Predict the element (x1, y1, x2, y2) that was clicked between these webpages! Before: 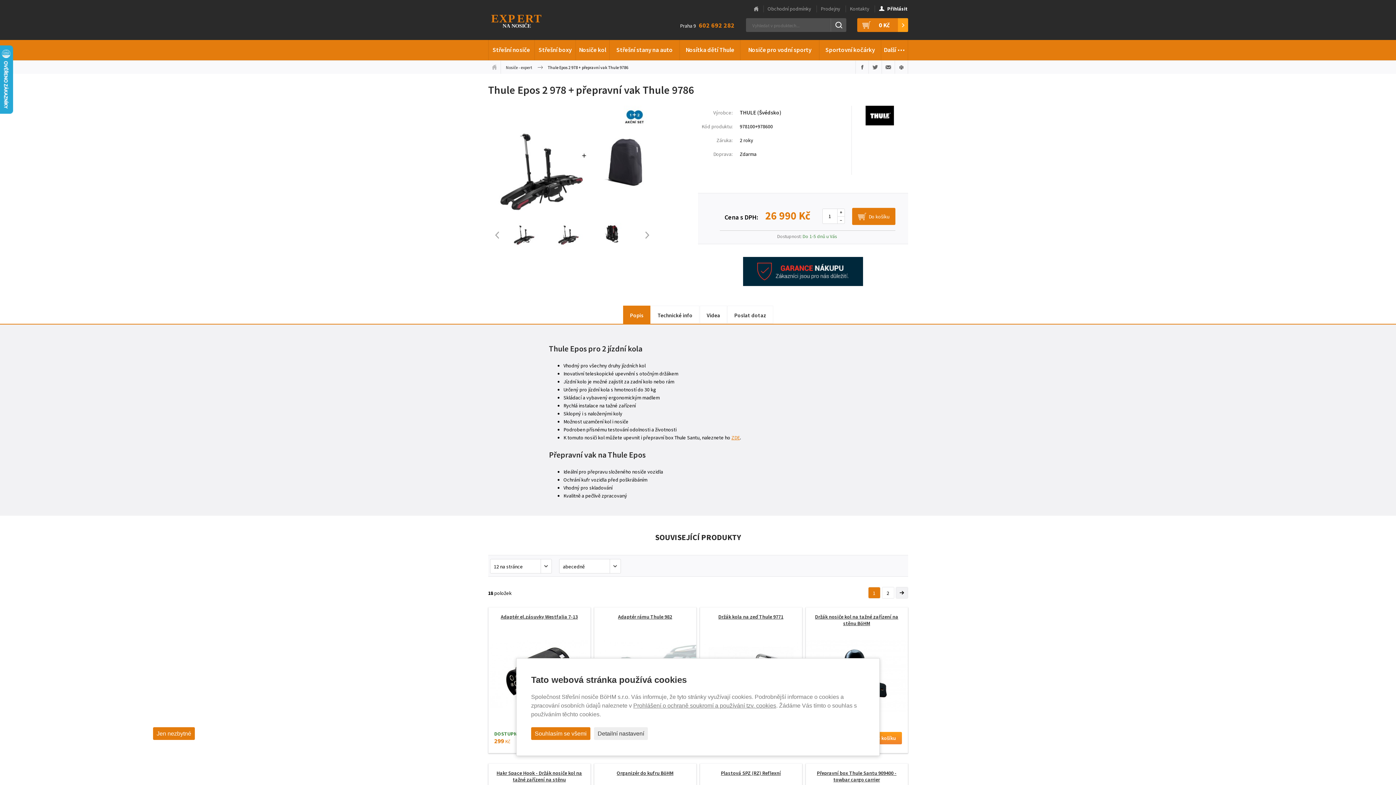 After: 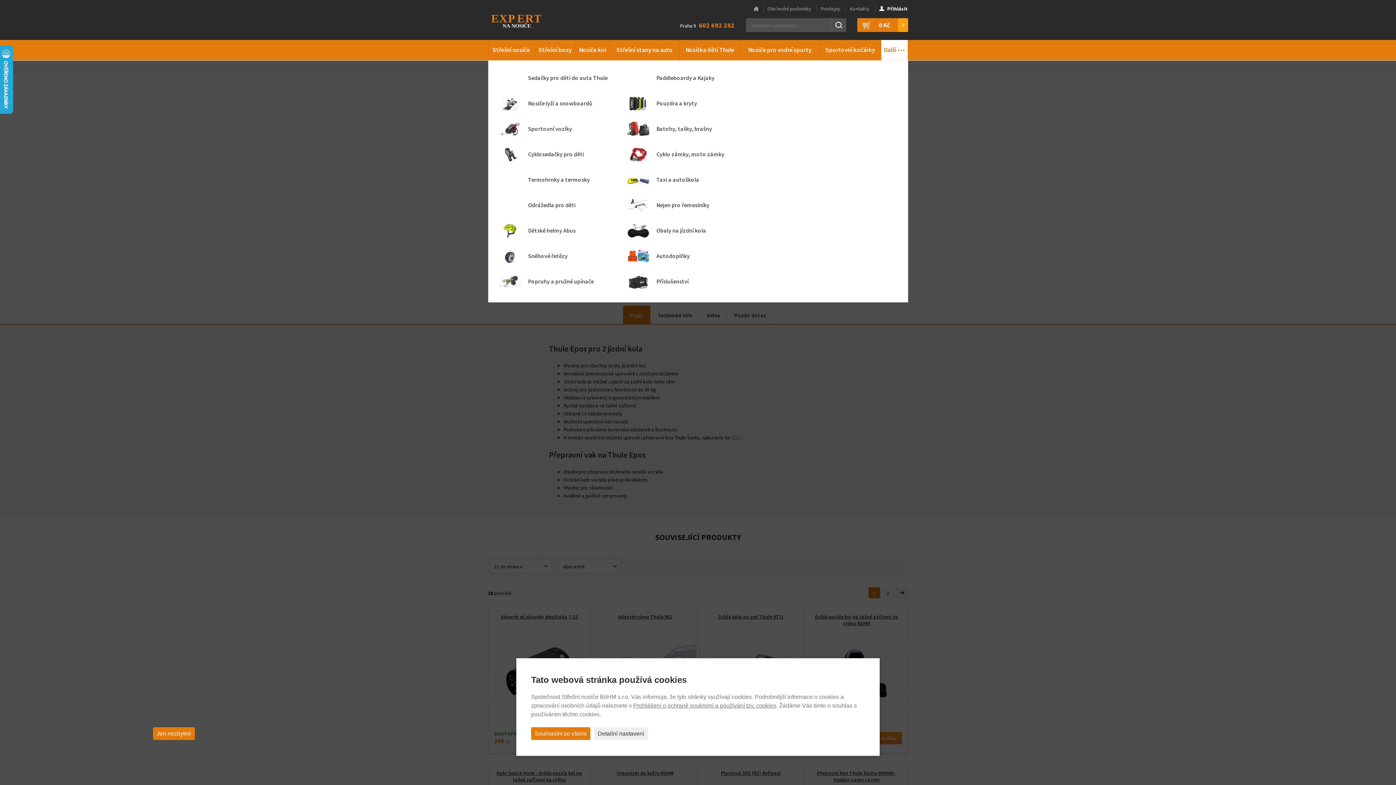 Action: bbox: (881, 40, 908, 60) label: Další …